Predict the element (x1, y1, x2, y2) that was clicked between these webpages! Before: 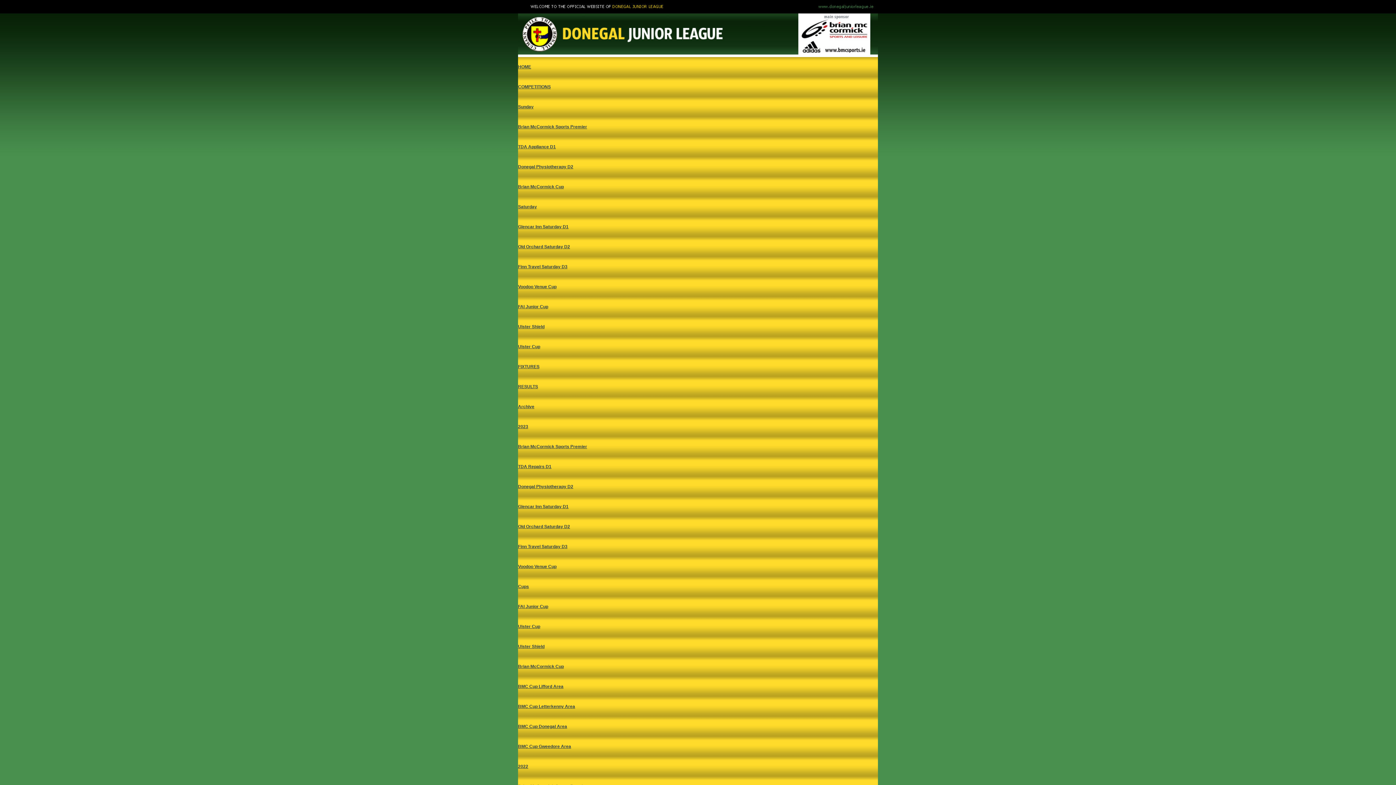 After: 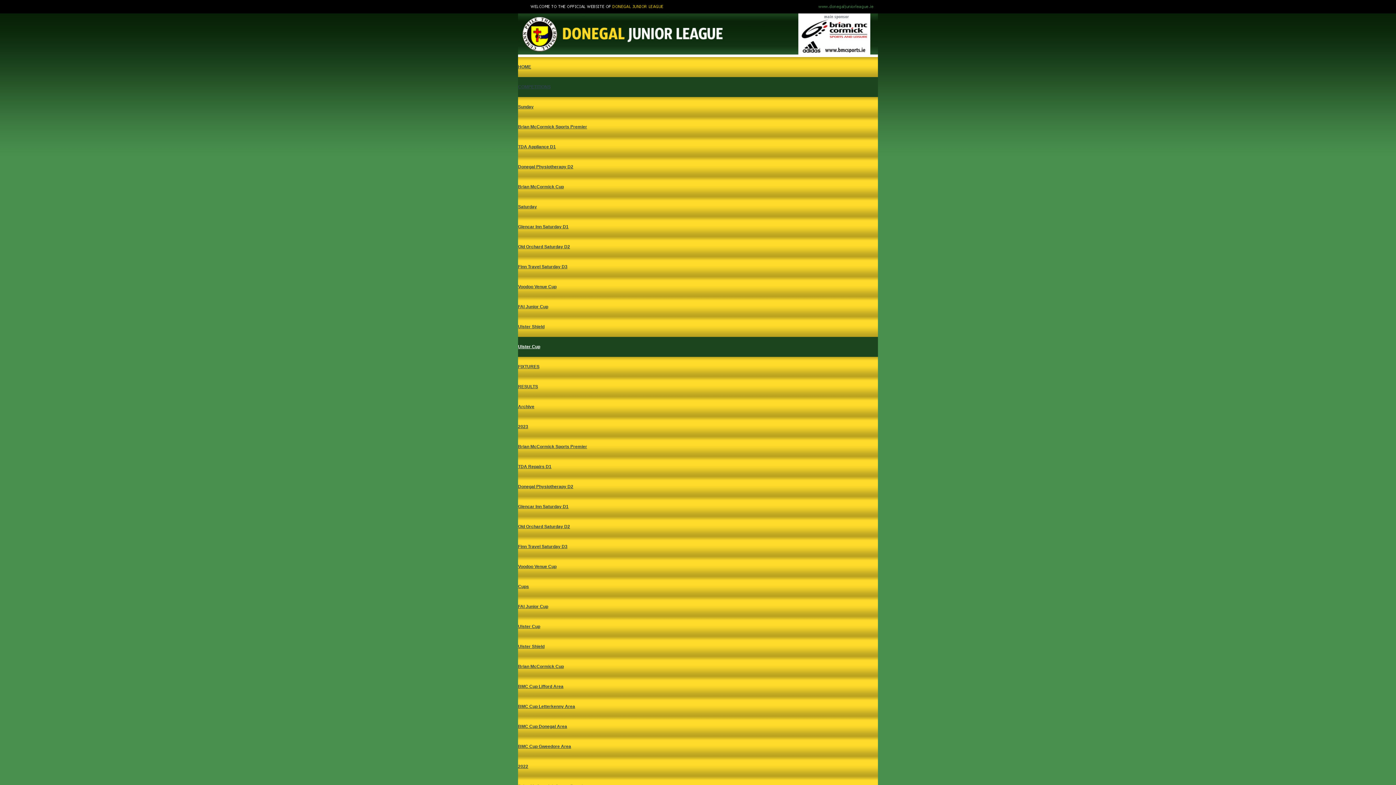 Action: bbox: (518, 344, 540, 349) label: Ulster Cup